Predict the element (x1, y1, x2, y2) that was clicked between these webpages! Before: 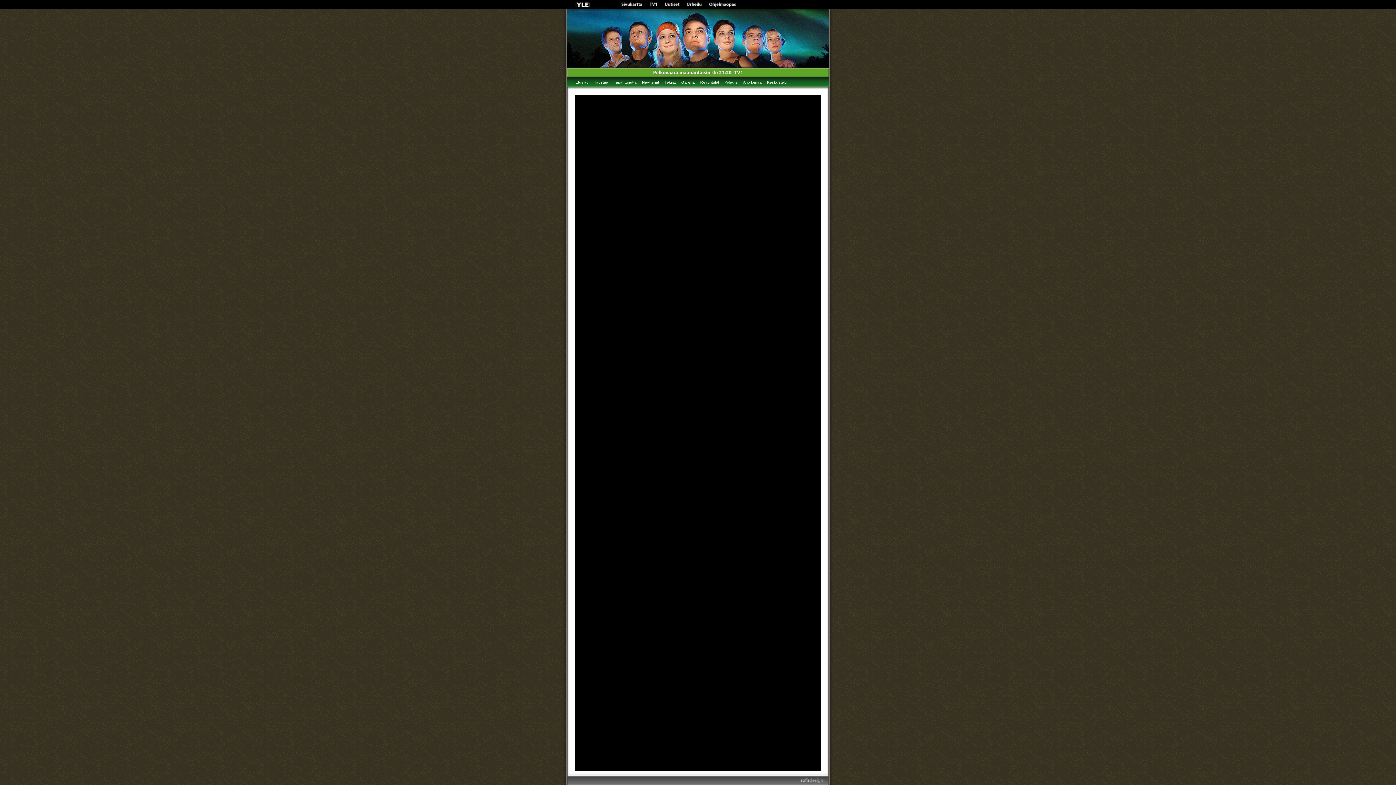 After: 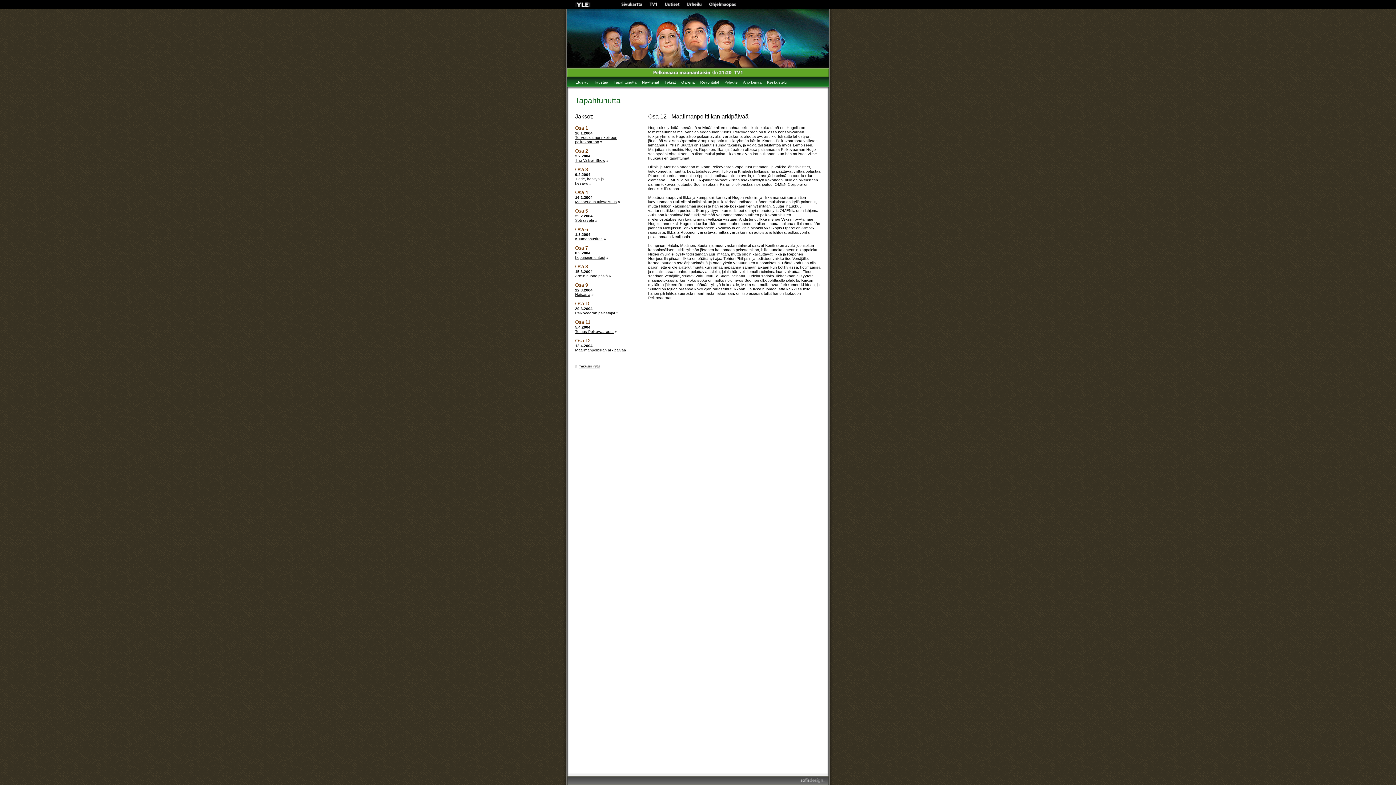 Action: label: Tapahtunutta bbox: (612, 79, 638, 85)